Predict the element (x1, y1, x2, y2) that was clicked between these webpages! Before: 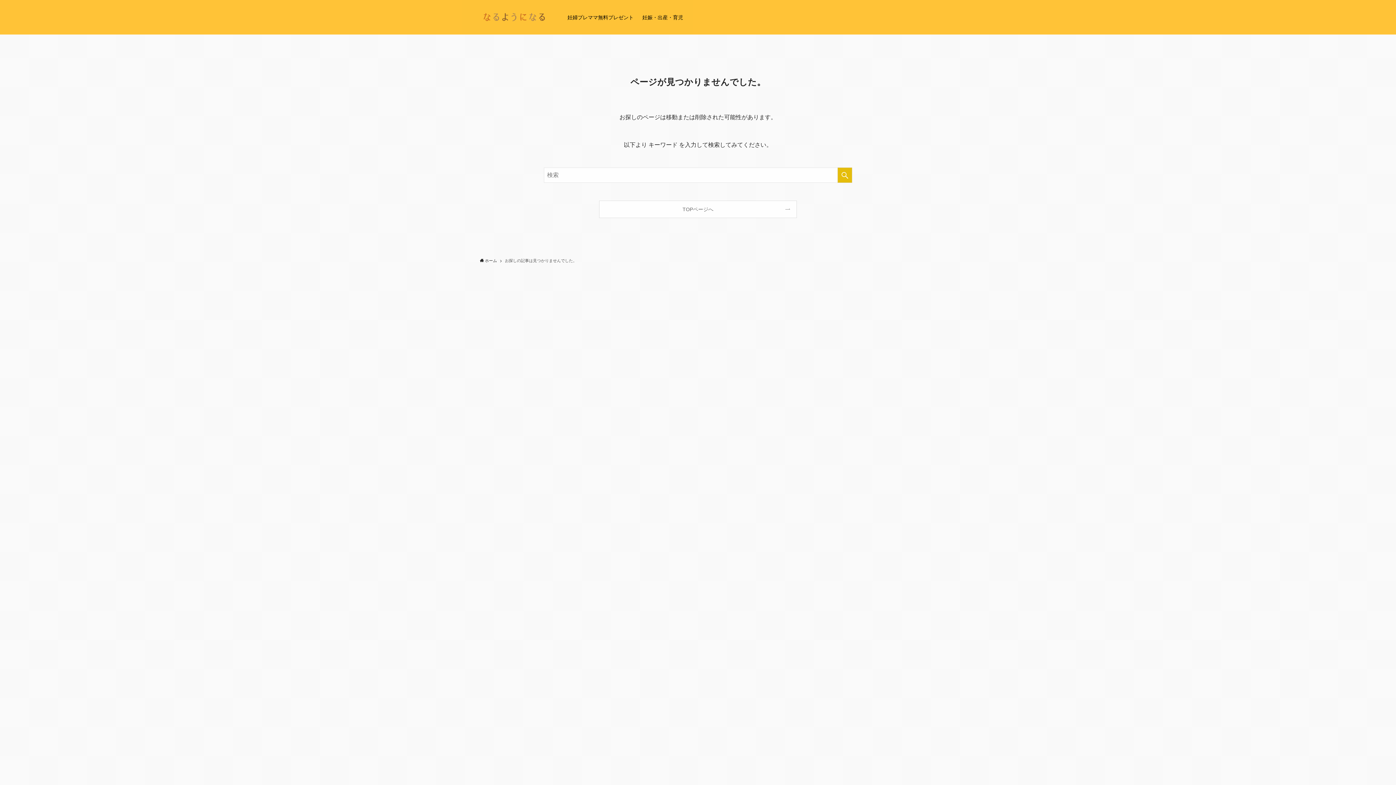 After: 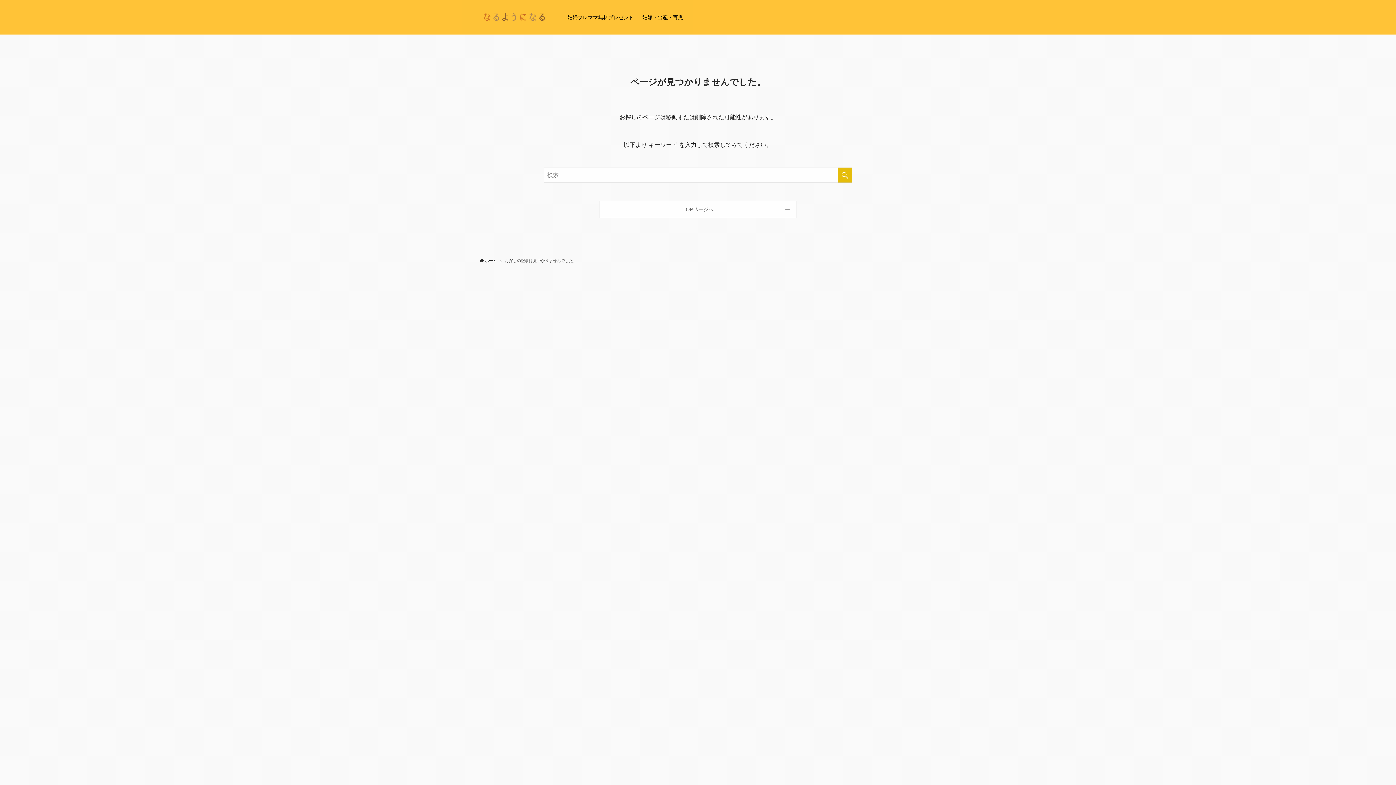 Action: label: 妊婦プレママ無料プレゼント bbox: (563, 0, 638, 34)